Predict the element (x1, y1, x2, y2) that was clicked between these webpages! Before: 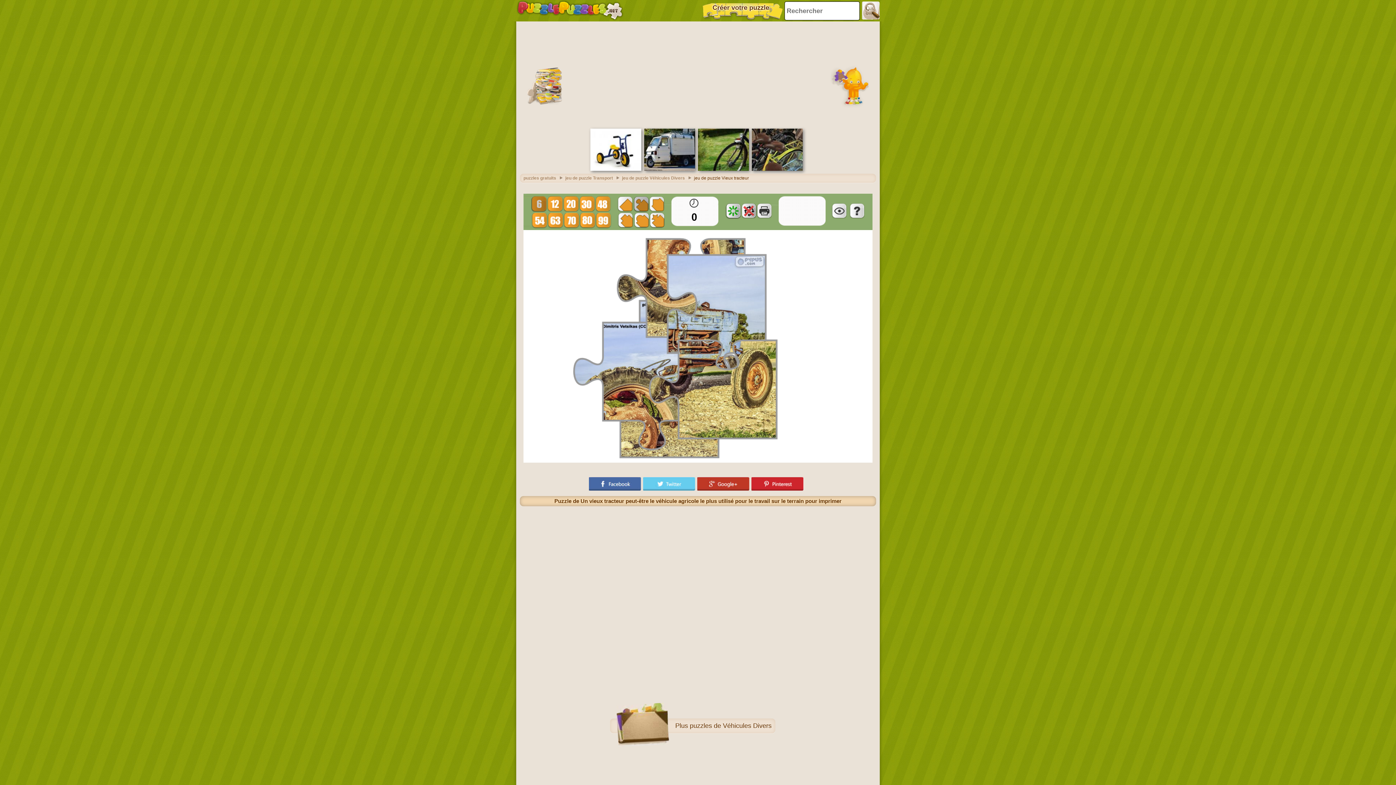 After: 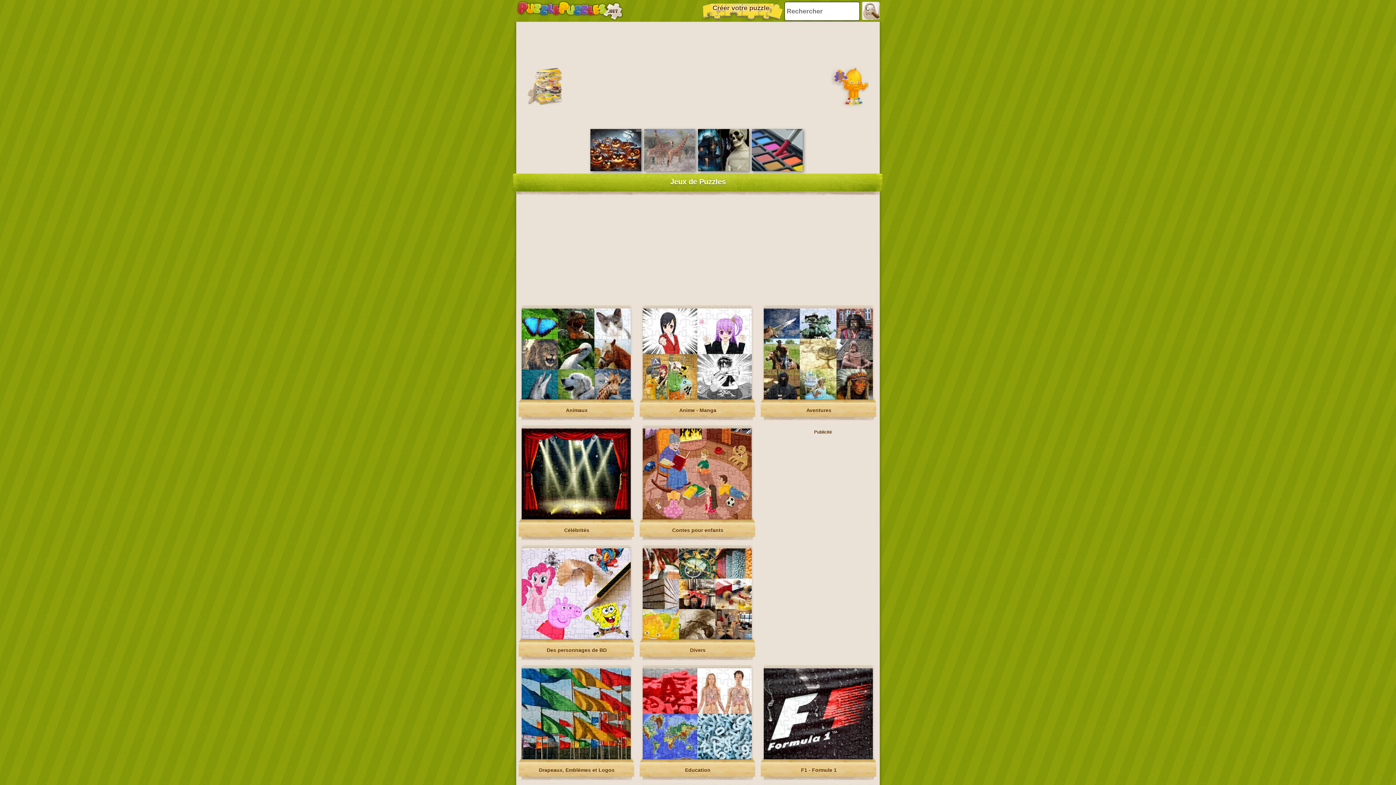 Action: bbox: (516, 0, 624, 21)